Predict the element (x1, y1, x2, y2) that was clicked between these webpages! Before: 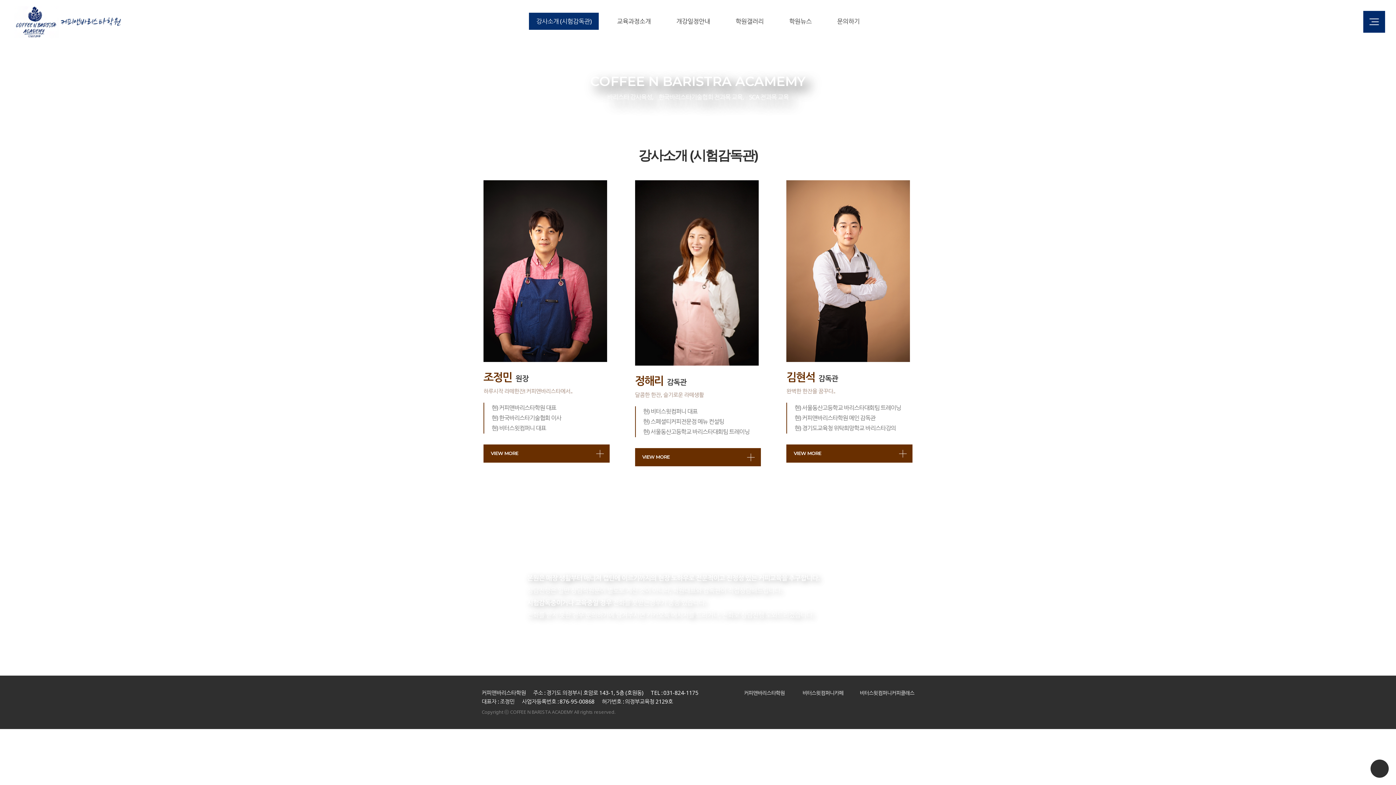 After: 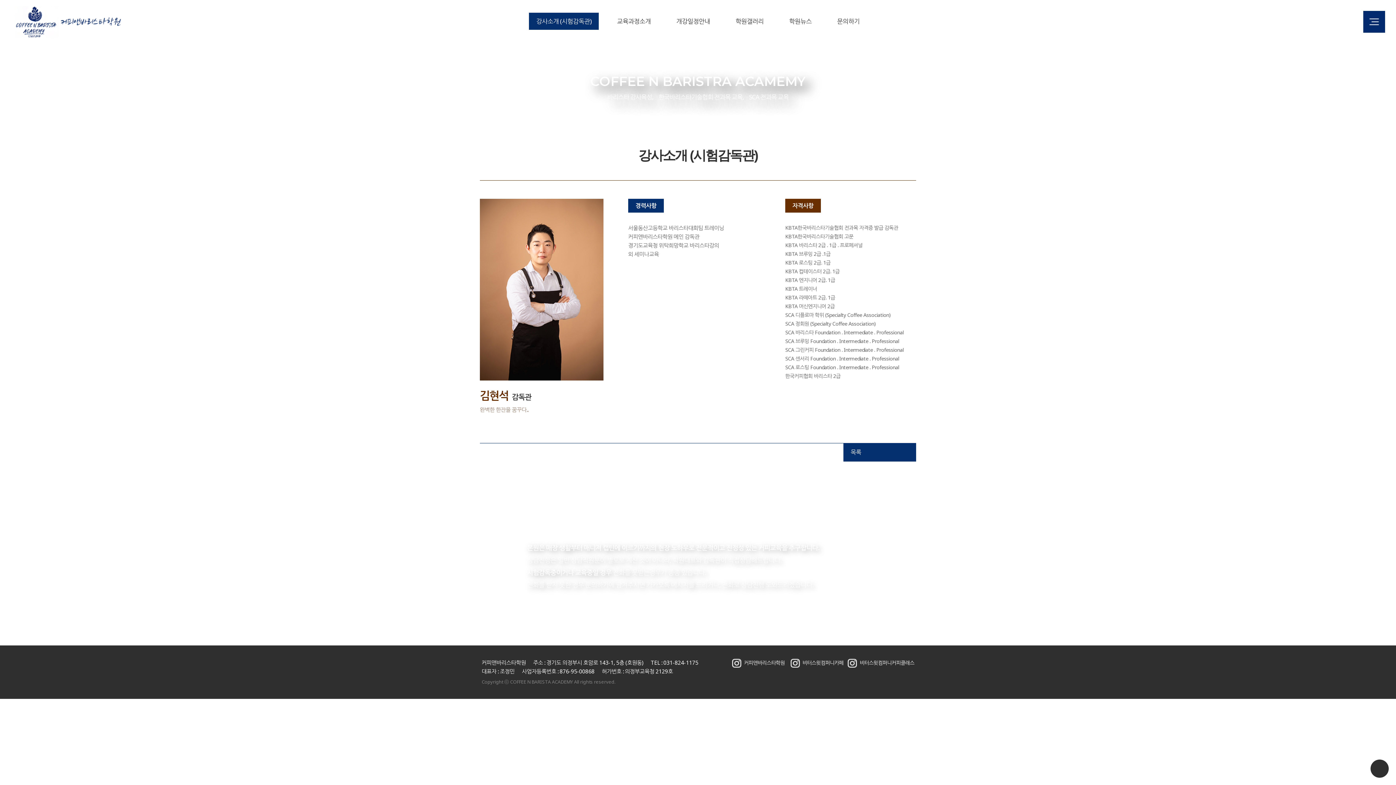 Action: bbox: (786, 444, 912, 462) label: VIEW MORE